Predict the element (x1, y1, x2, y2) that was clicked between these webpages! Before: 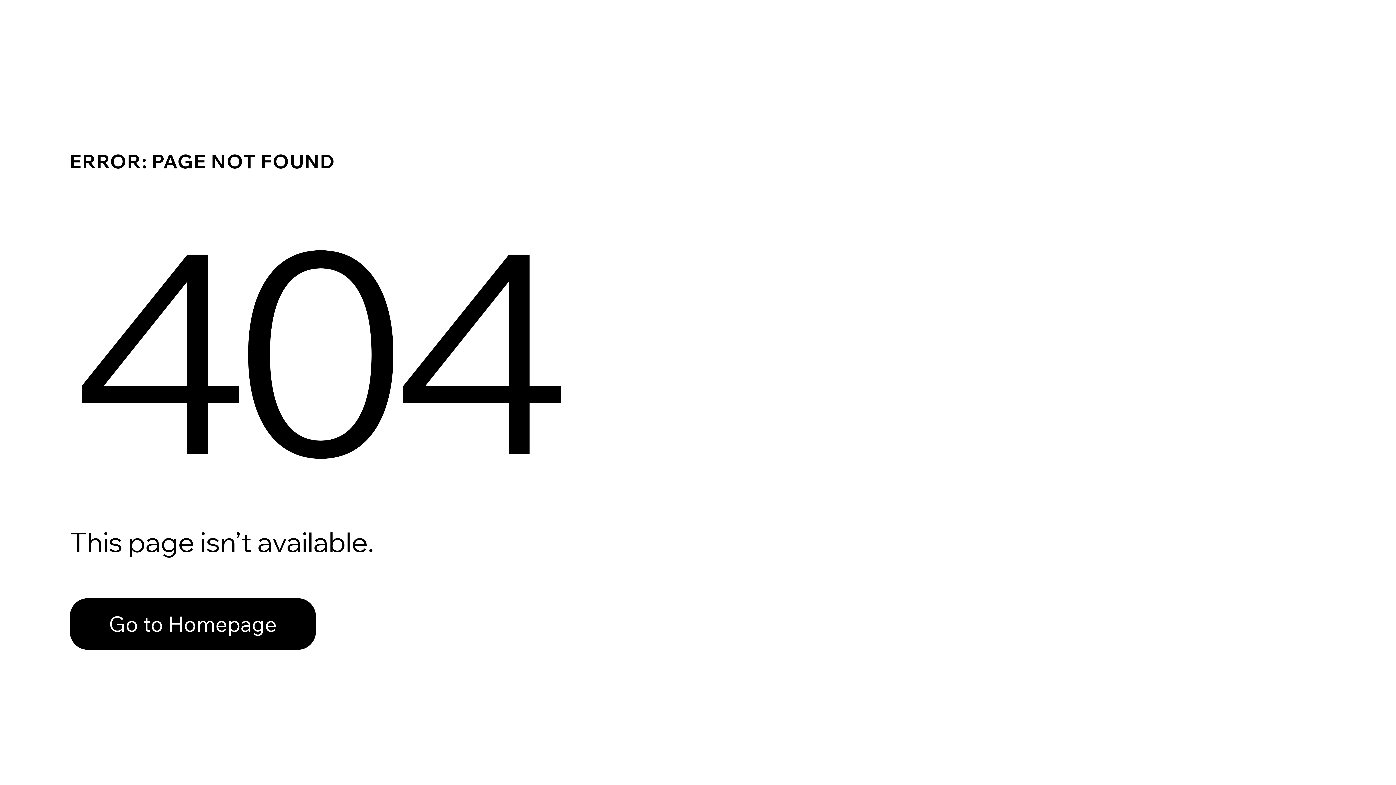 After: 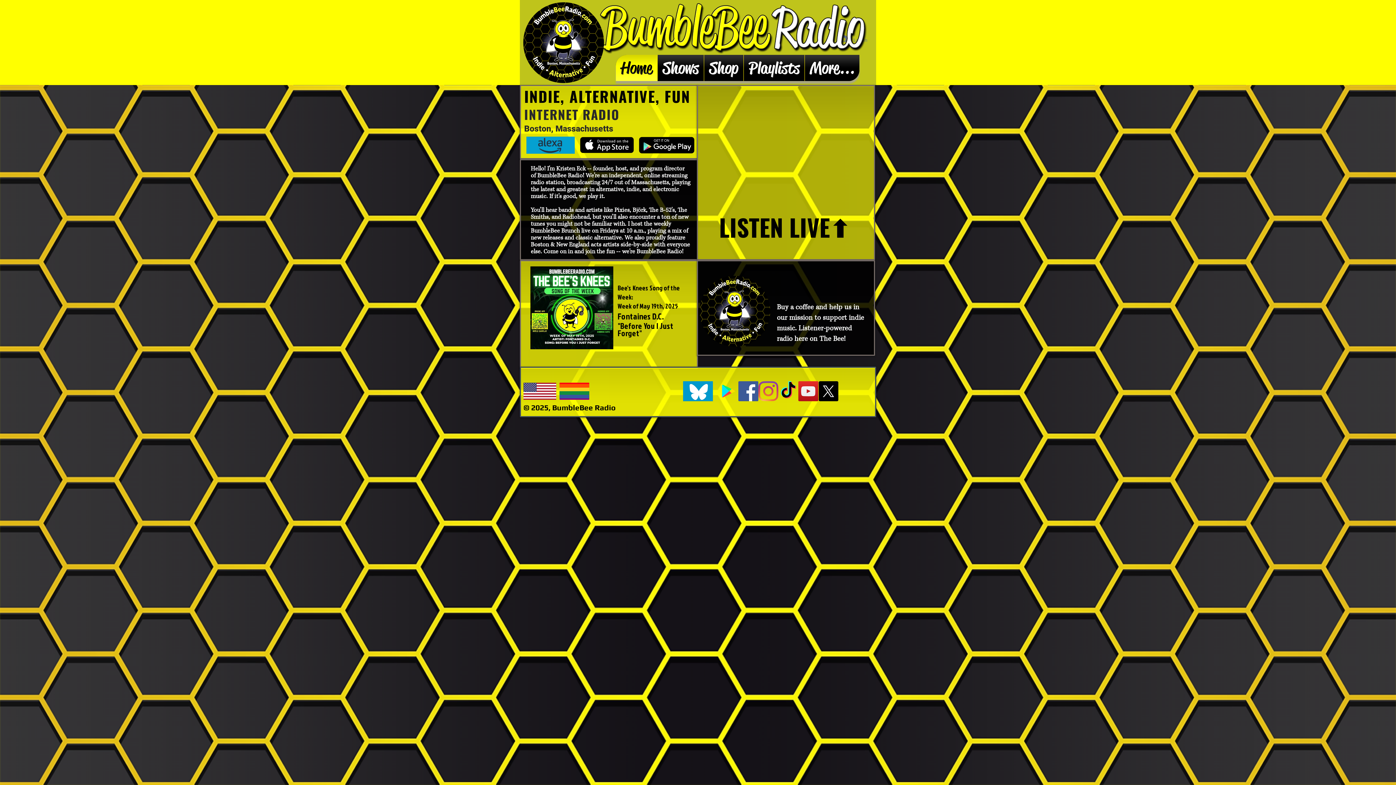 Action: label: Go to Homepage bbox: (69, 598, 316, 650)